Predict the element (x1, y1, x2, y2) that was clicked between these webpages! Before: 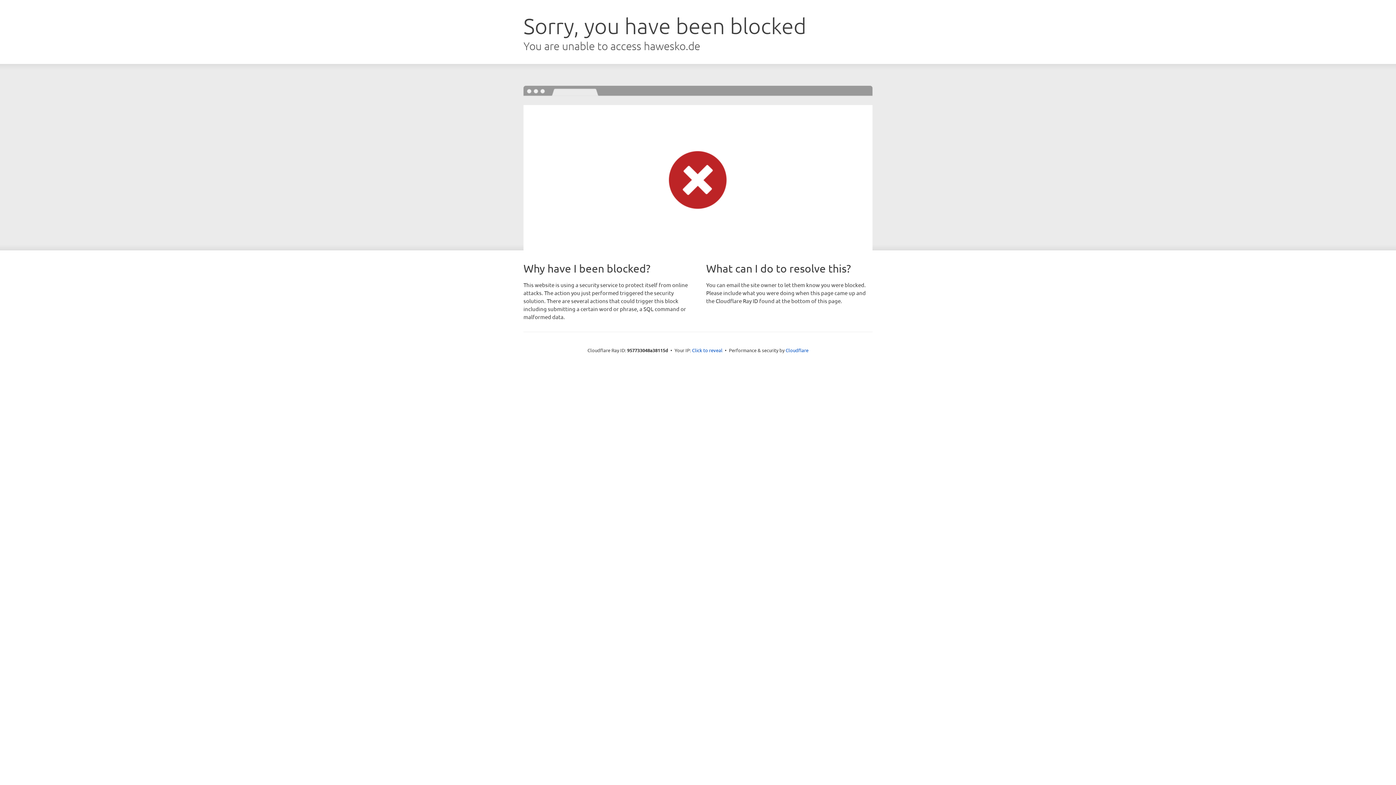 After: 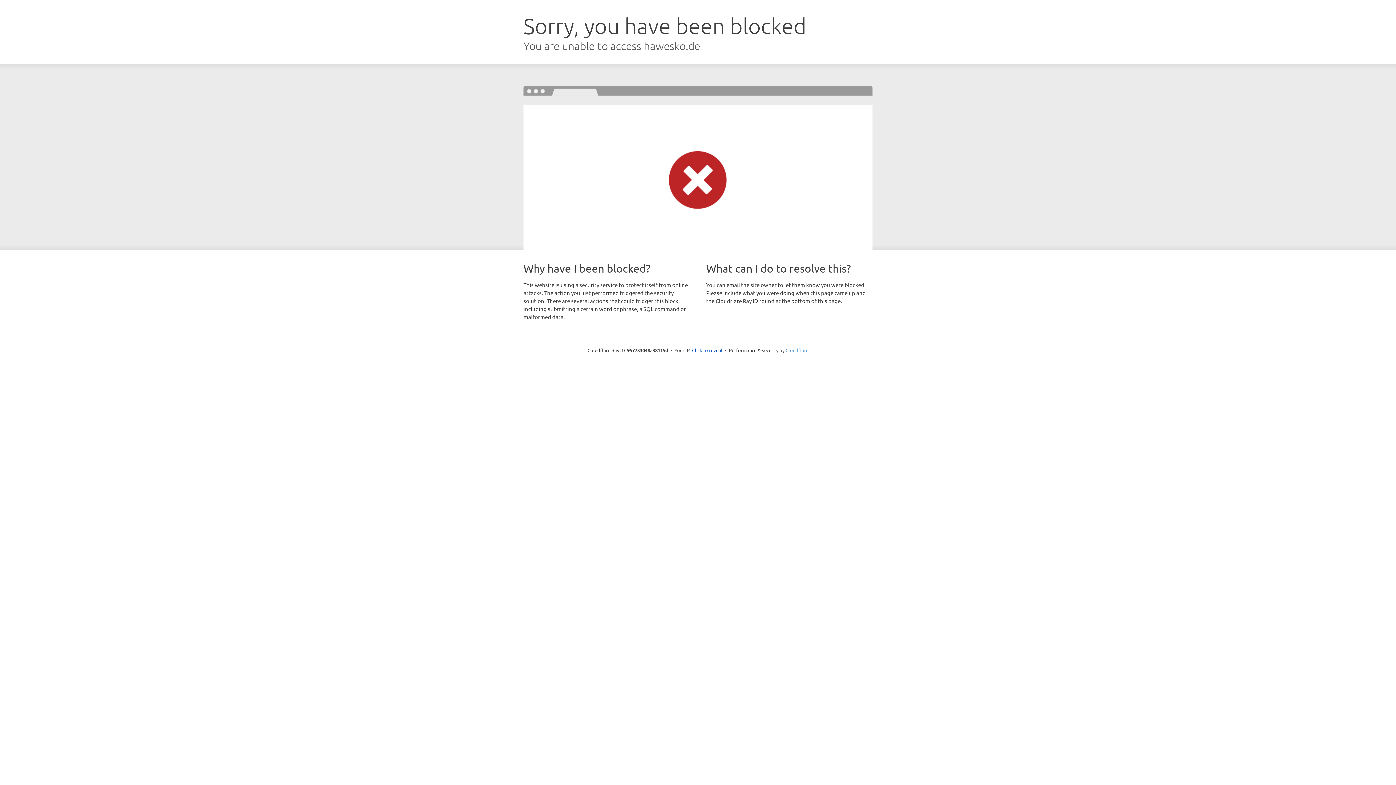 Action: bbox: (785, 347, 808, 353) label: Cloudflare